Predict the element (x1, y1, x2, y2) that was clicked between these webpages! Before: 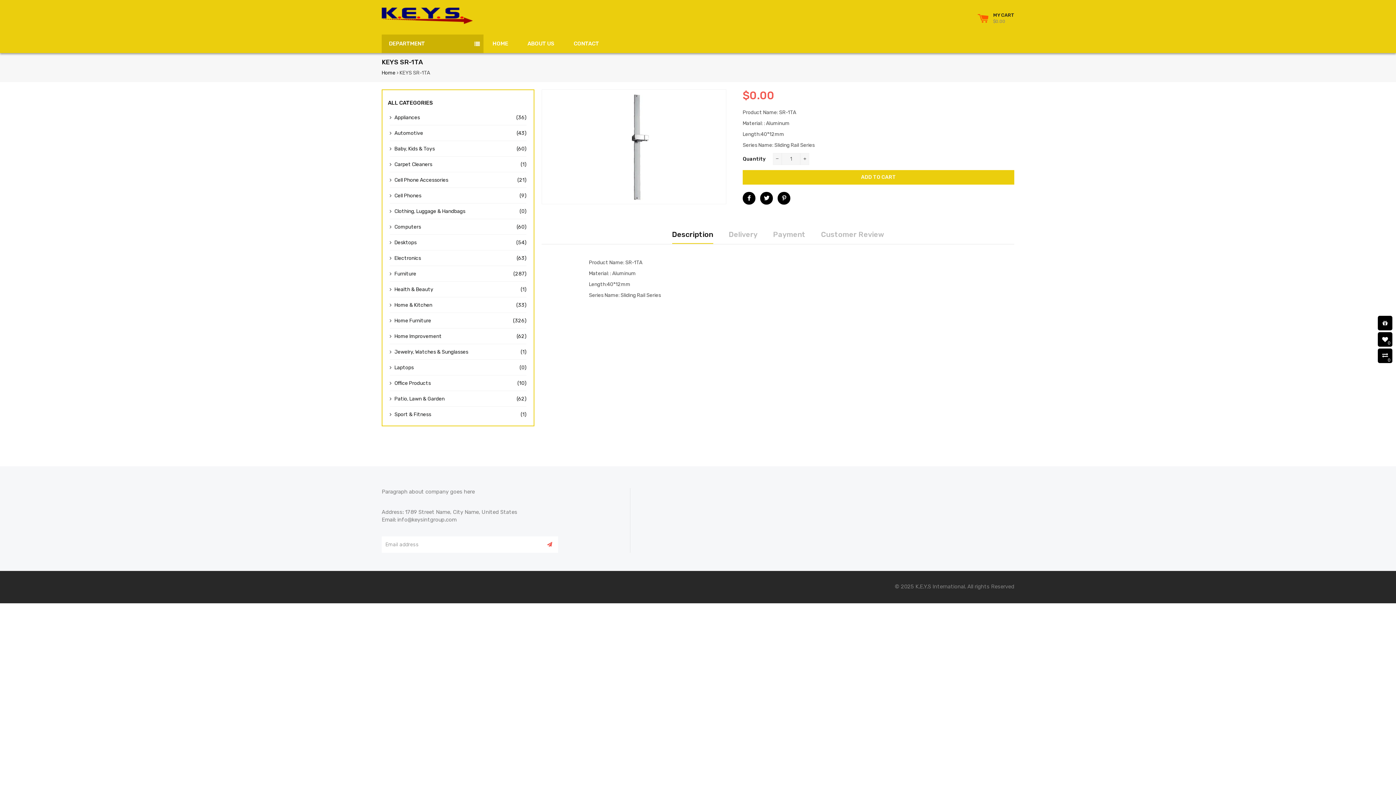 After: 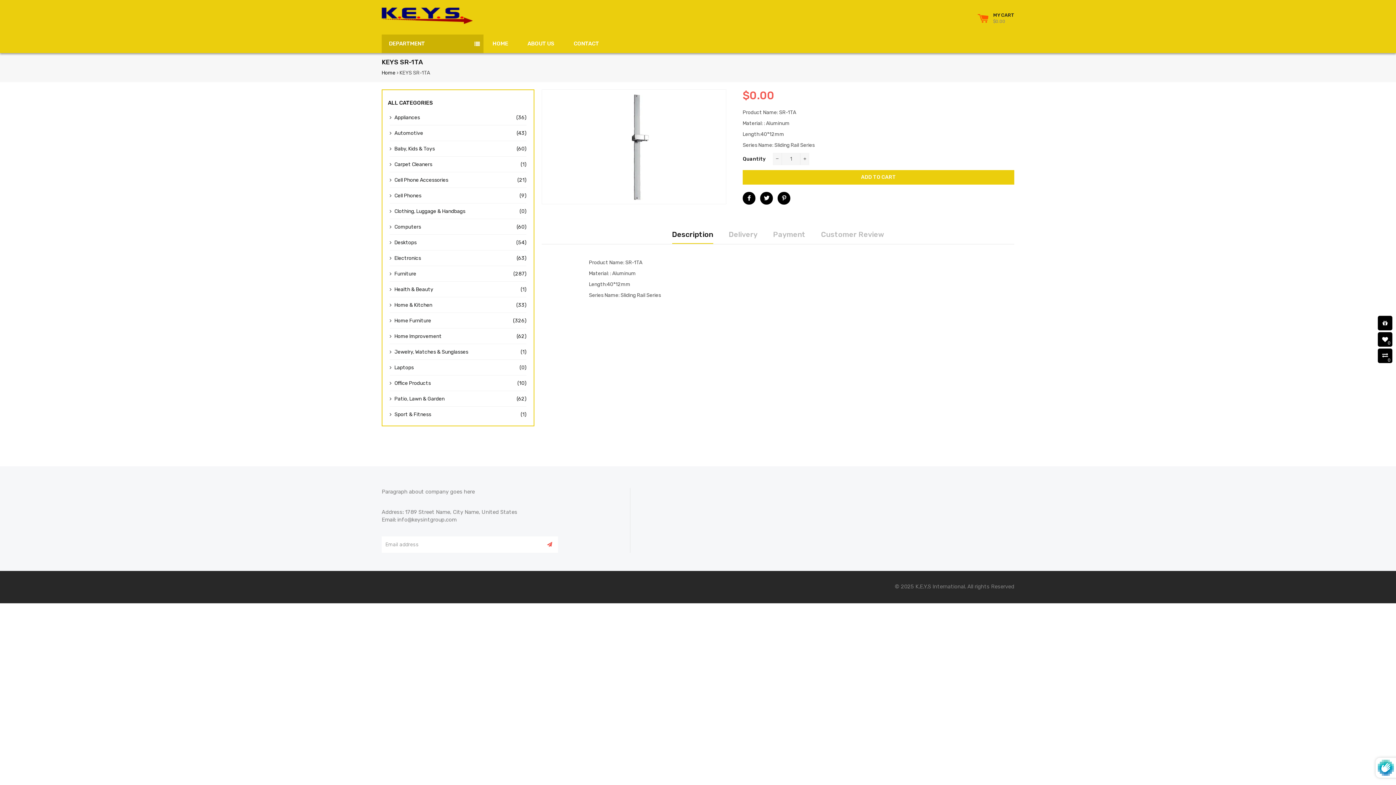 Action: bbox: (541, 536, 558, 553)